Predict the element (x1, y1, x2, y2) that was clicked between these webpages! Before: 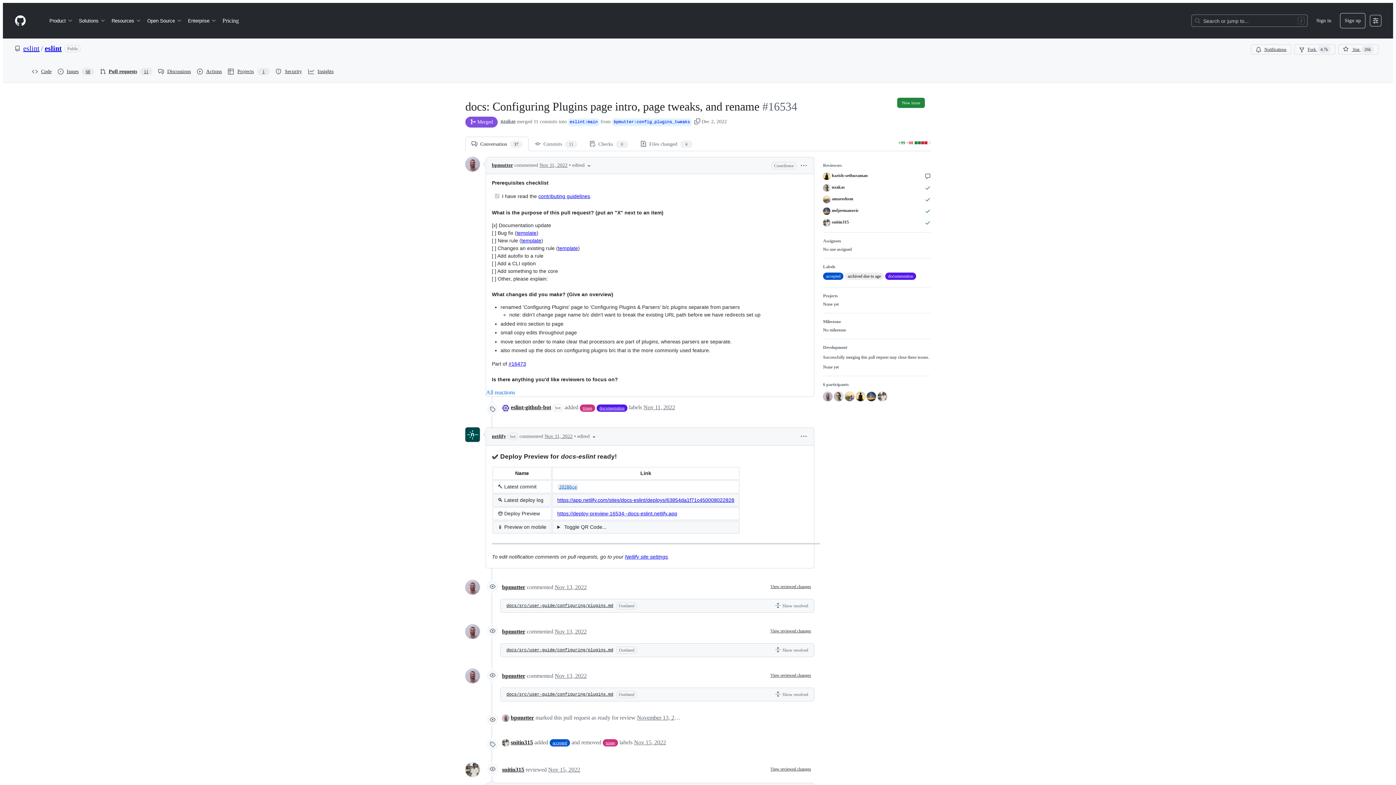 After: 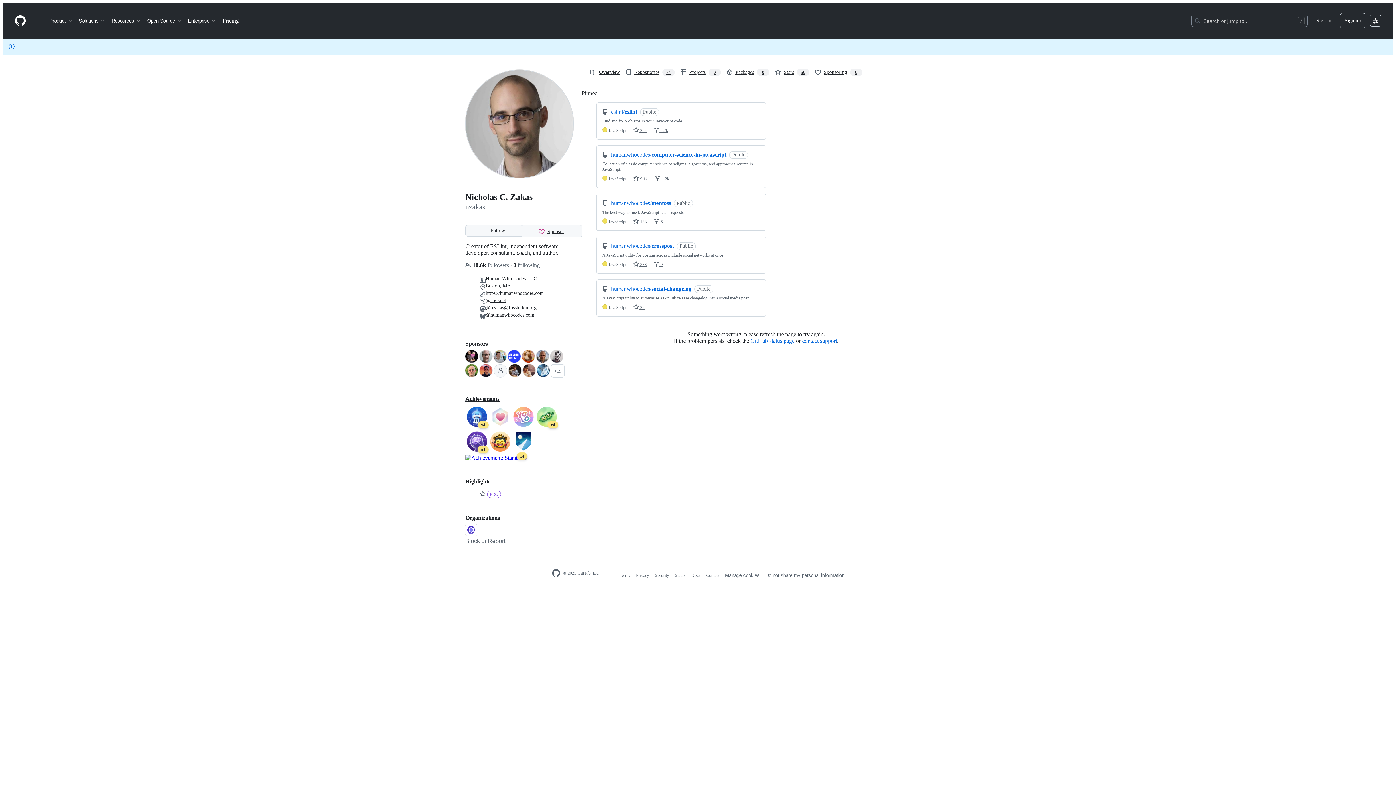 Action: bbox: (834, 392, 843, 401)